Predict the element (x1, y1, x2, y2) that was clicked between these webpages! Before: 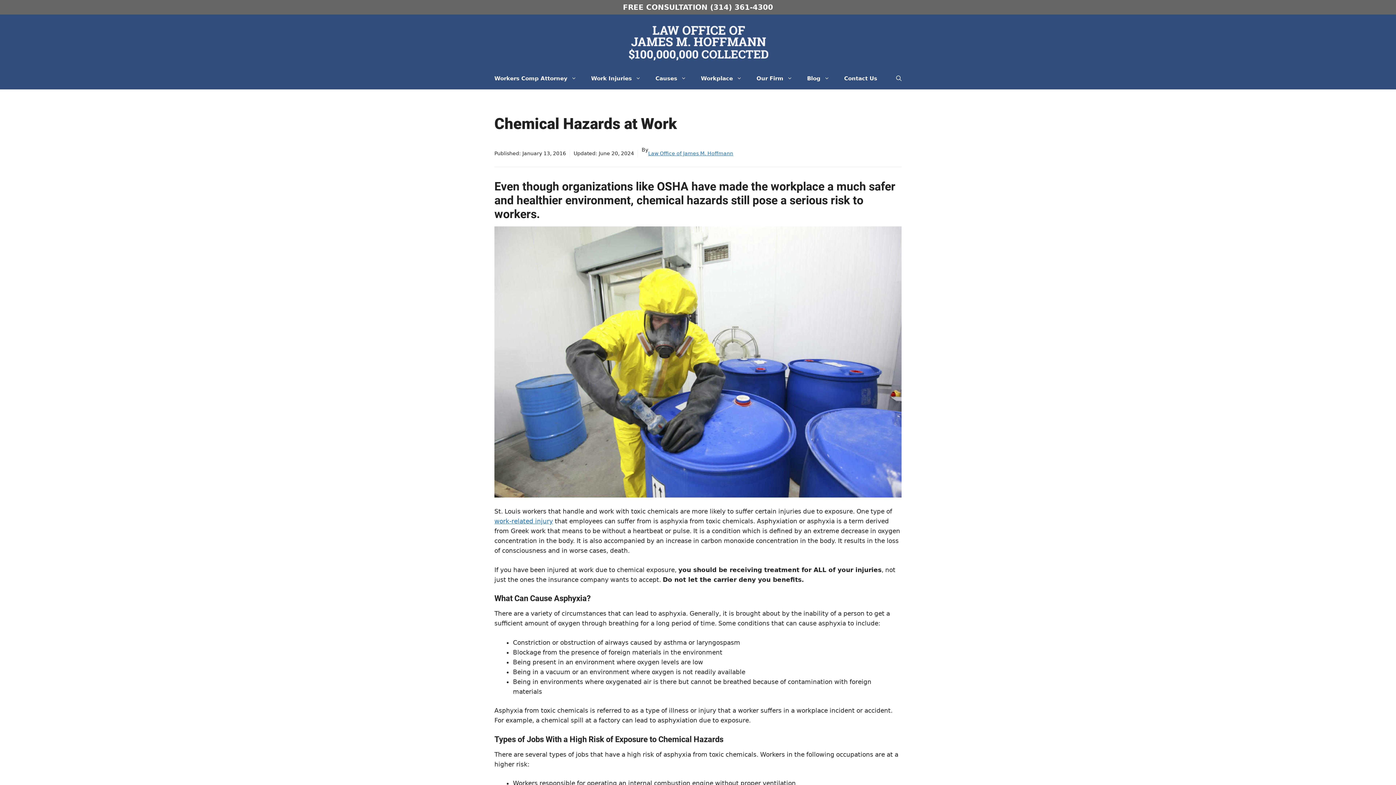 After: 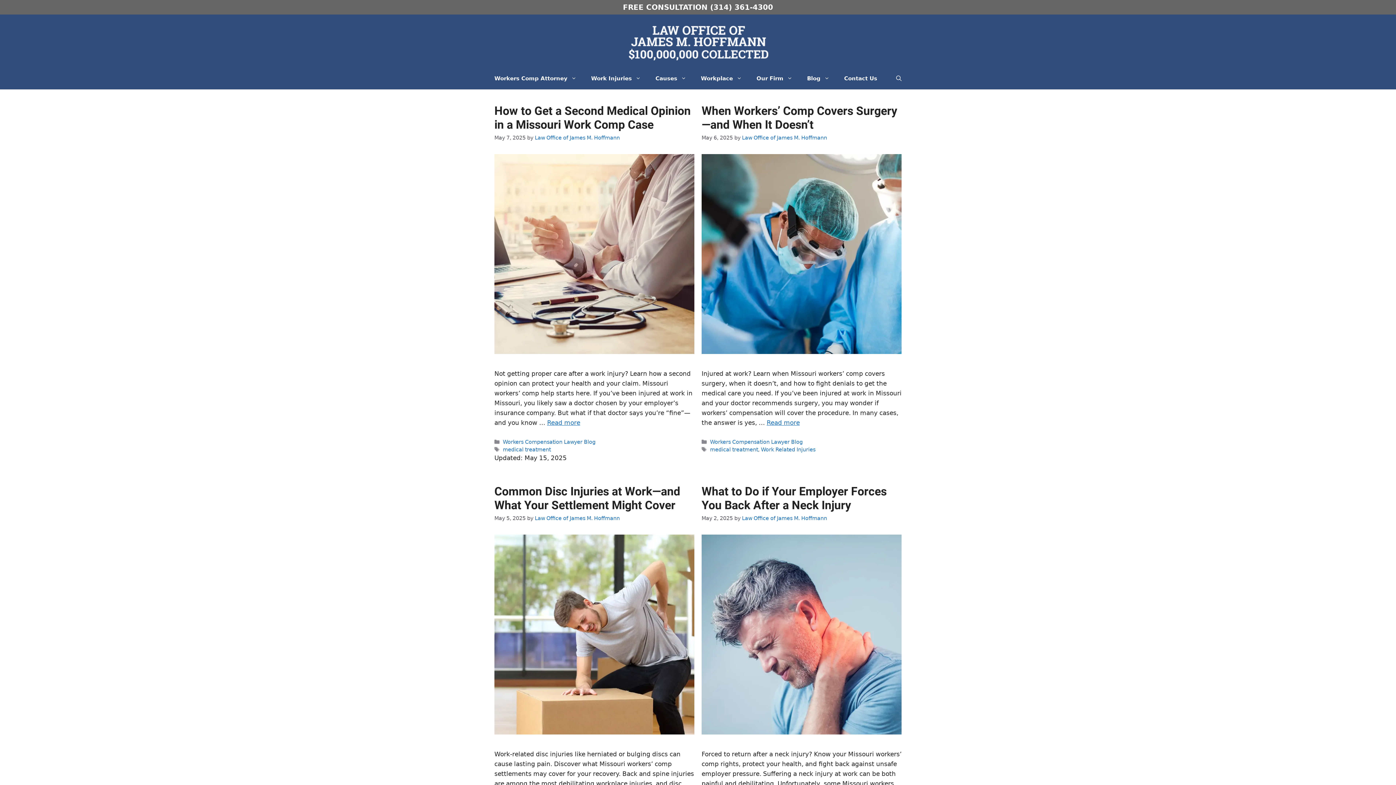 Action: bbox: (800, 67, 837, 89) label: Blog